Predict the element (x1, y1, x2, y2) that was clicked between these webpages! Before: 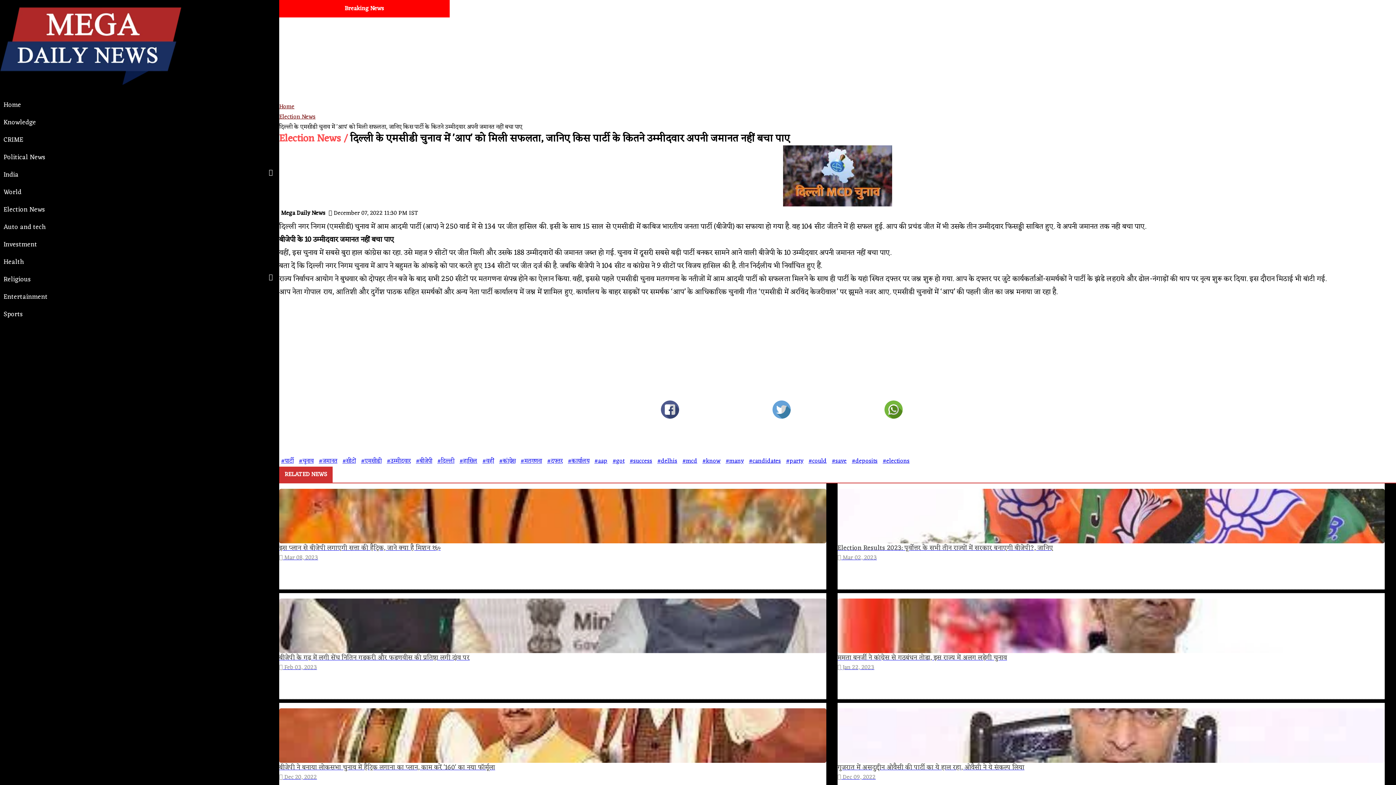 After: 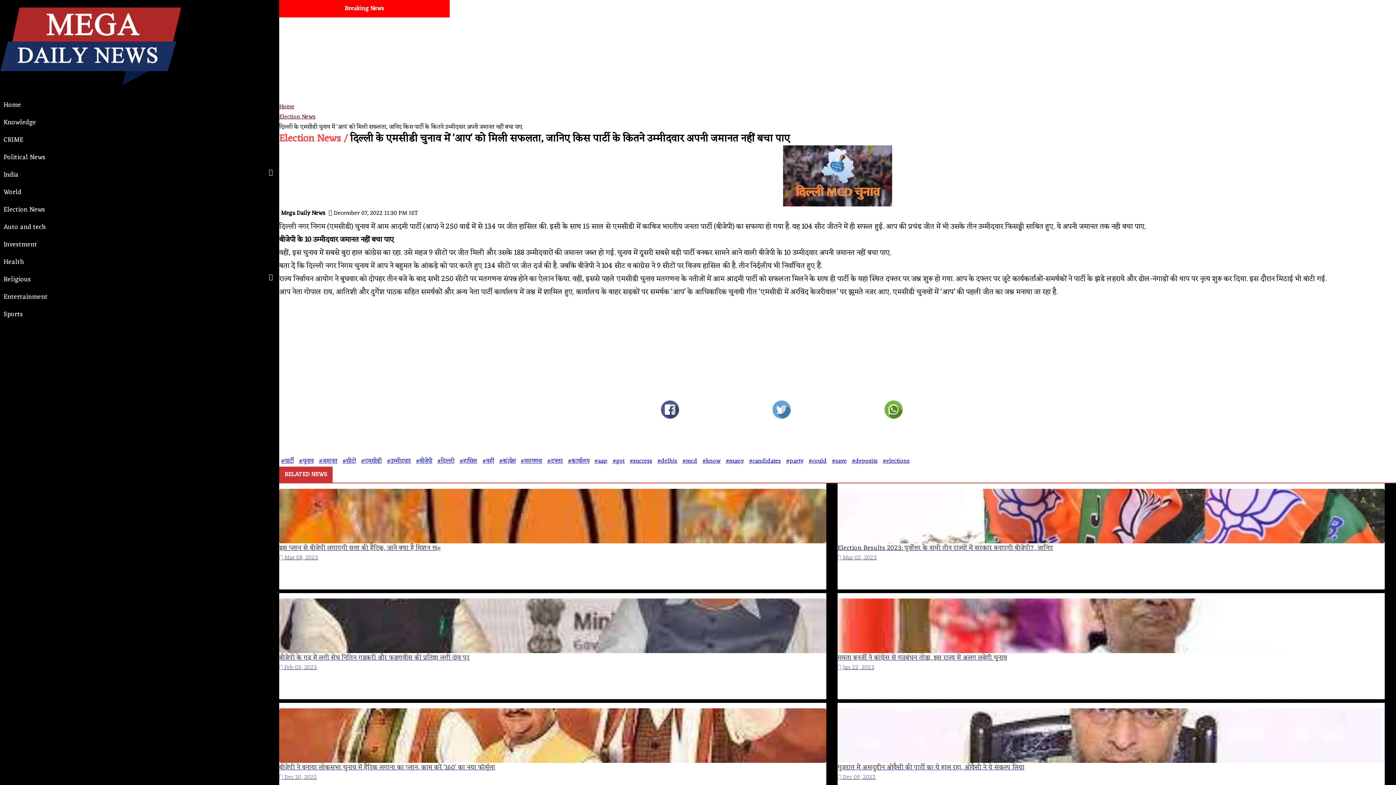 Action: bbox: (726, 400, 837, 422)